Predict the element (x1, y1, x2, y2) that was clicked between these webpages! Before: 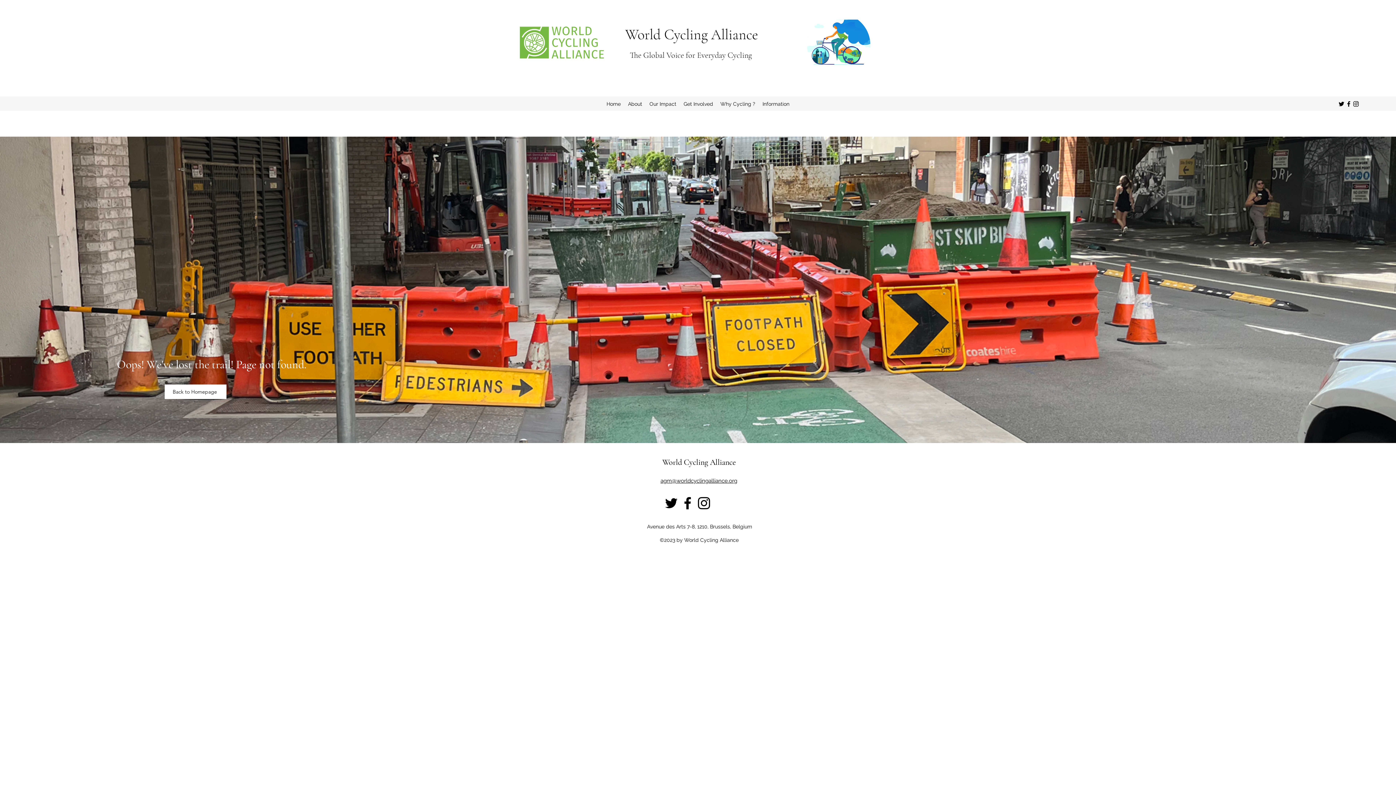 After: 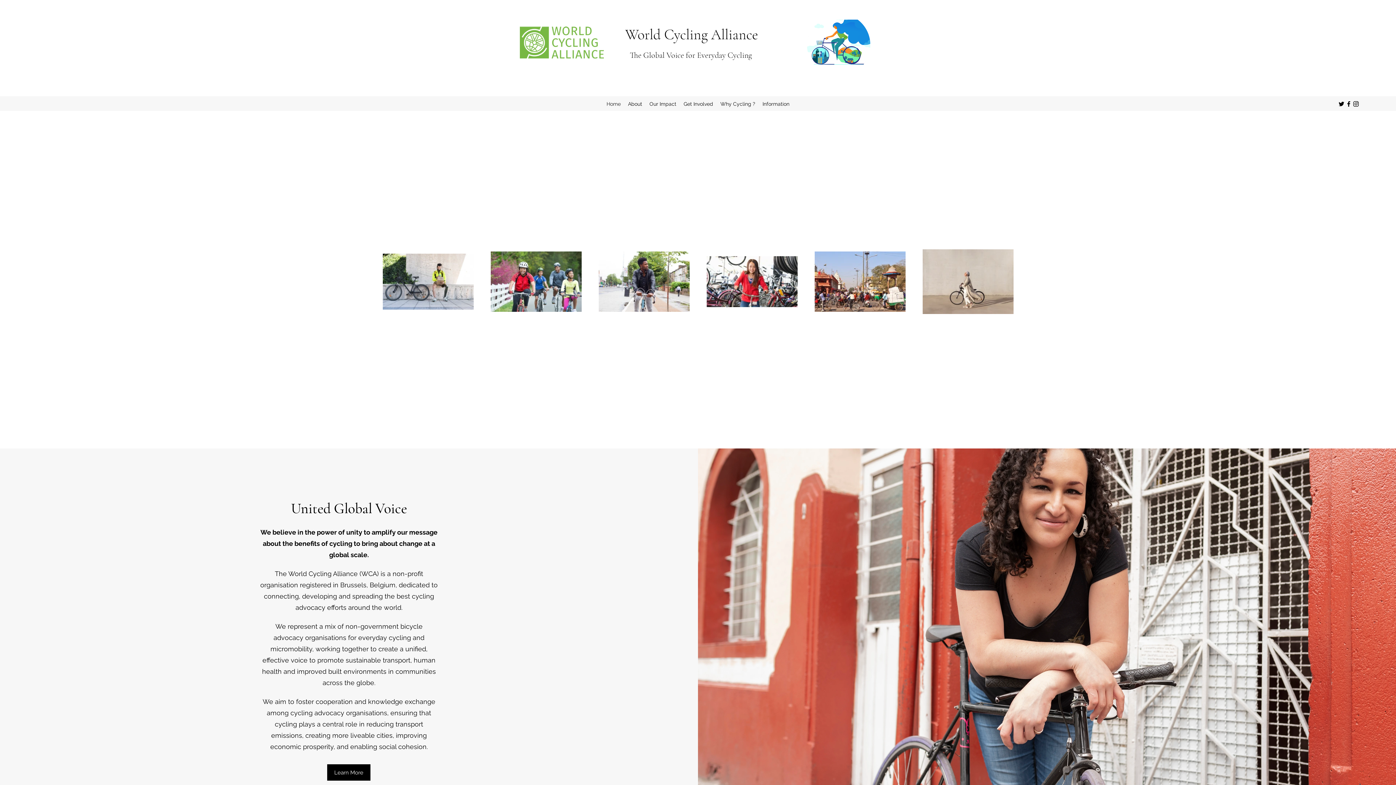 Action: bbox: (603, 98, 624, 109) label: Home